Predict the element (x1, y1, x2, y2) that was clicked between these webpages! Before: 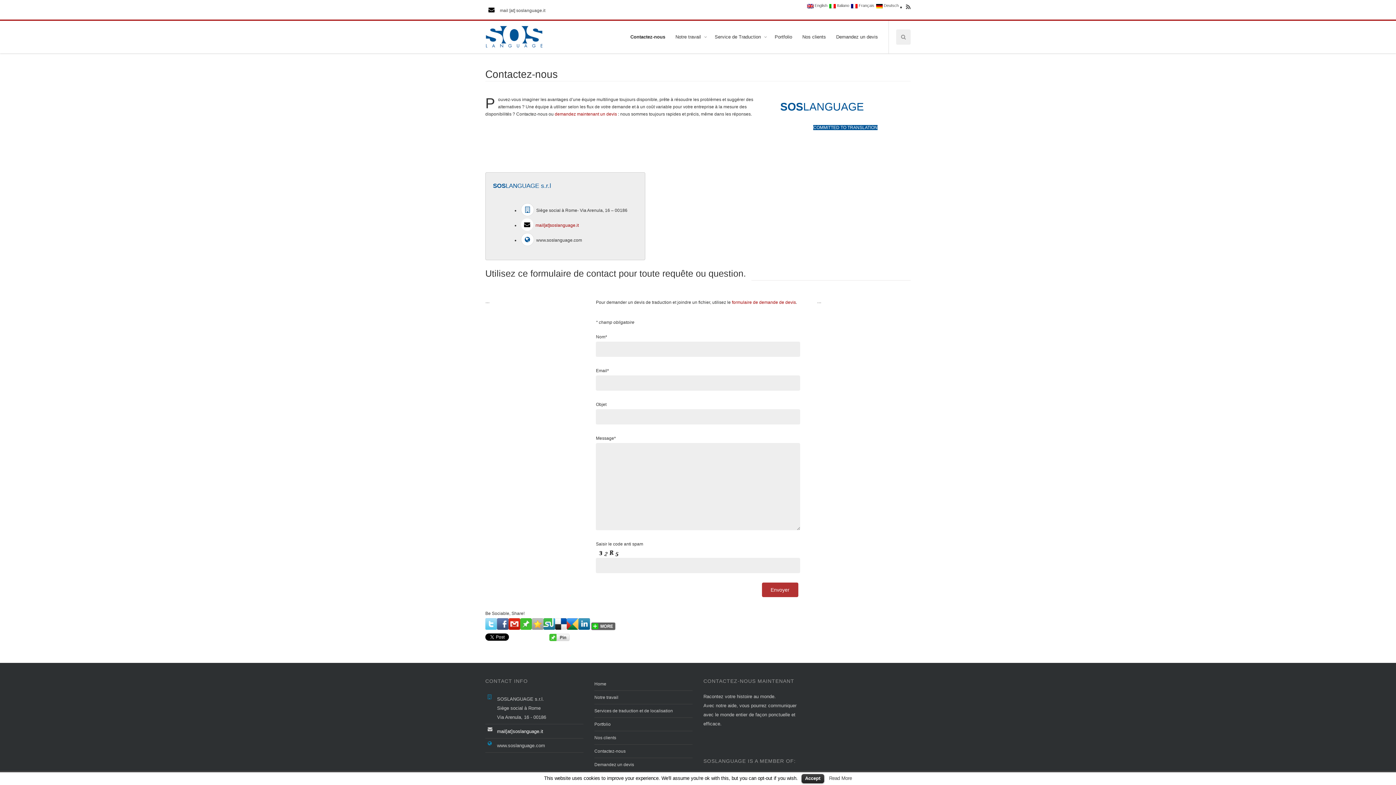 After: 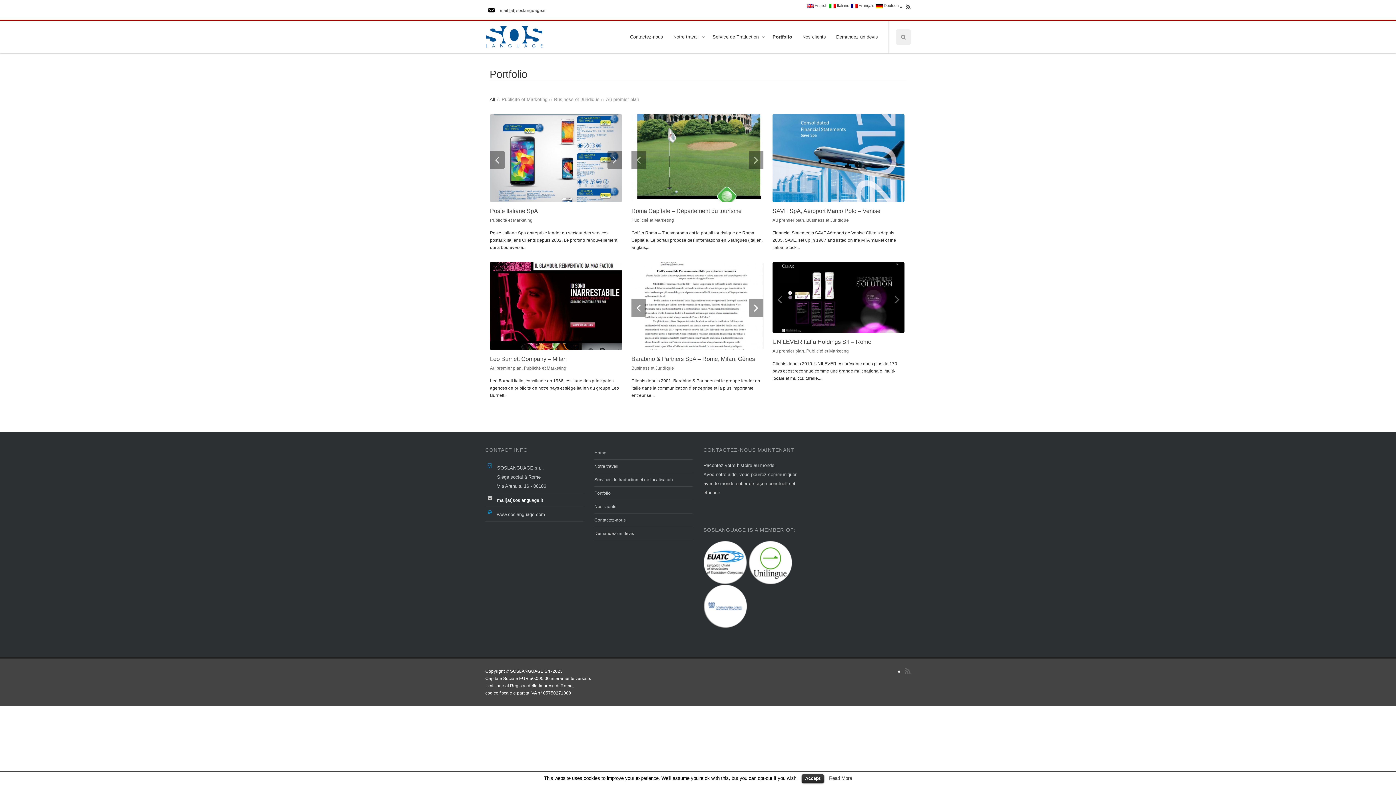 Action: bbox: (774, 20, 801, 53) label: Portfolio